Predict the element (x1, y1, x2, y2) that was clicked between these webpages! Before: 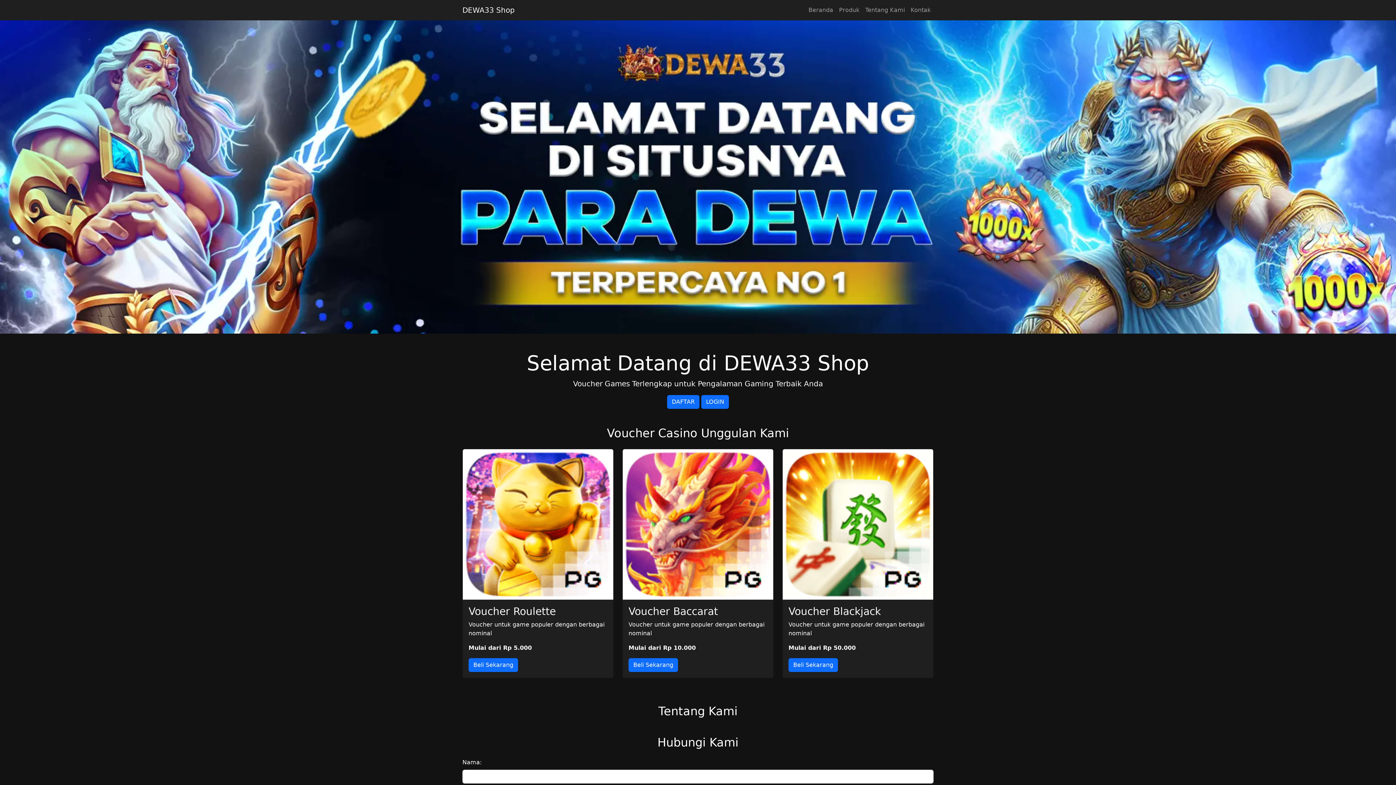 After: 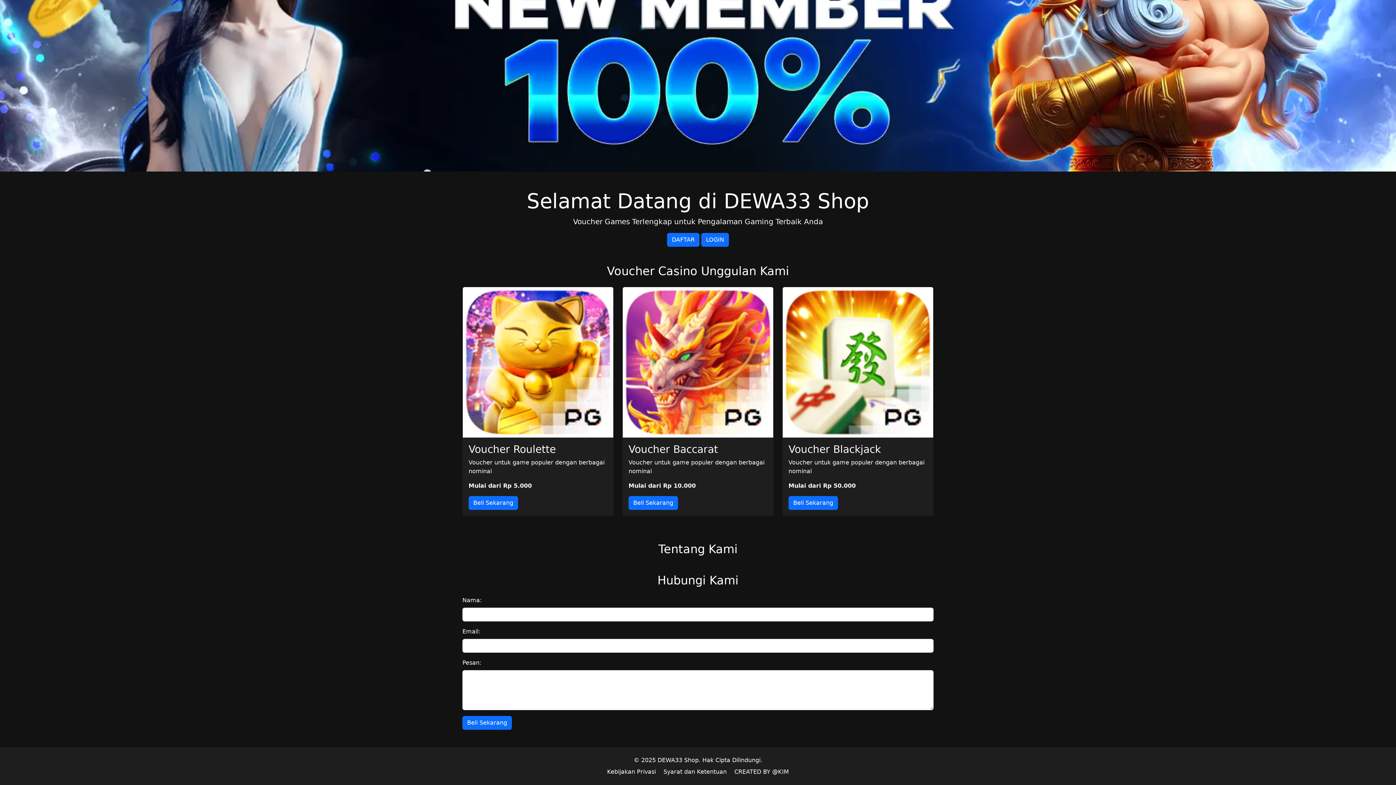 Action: bbox: (862, 2, 908, 17) label: Tentang Kami